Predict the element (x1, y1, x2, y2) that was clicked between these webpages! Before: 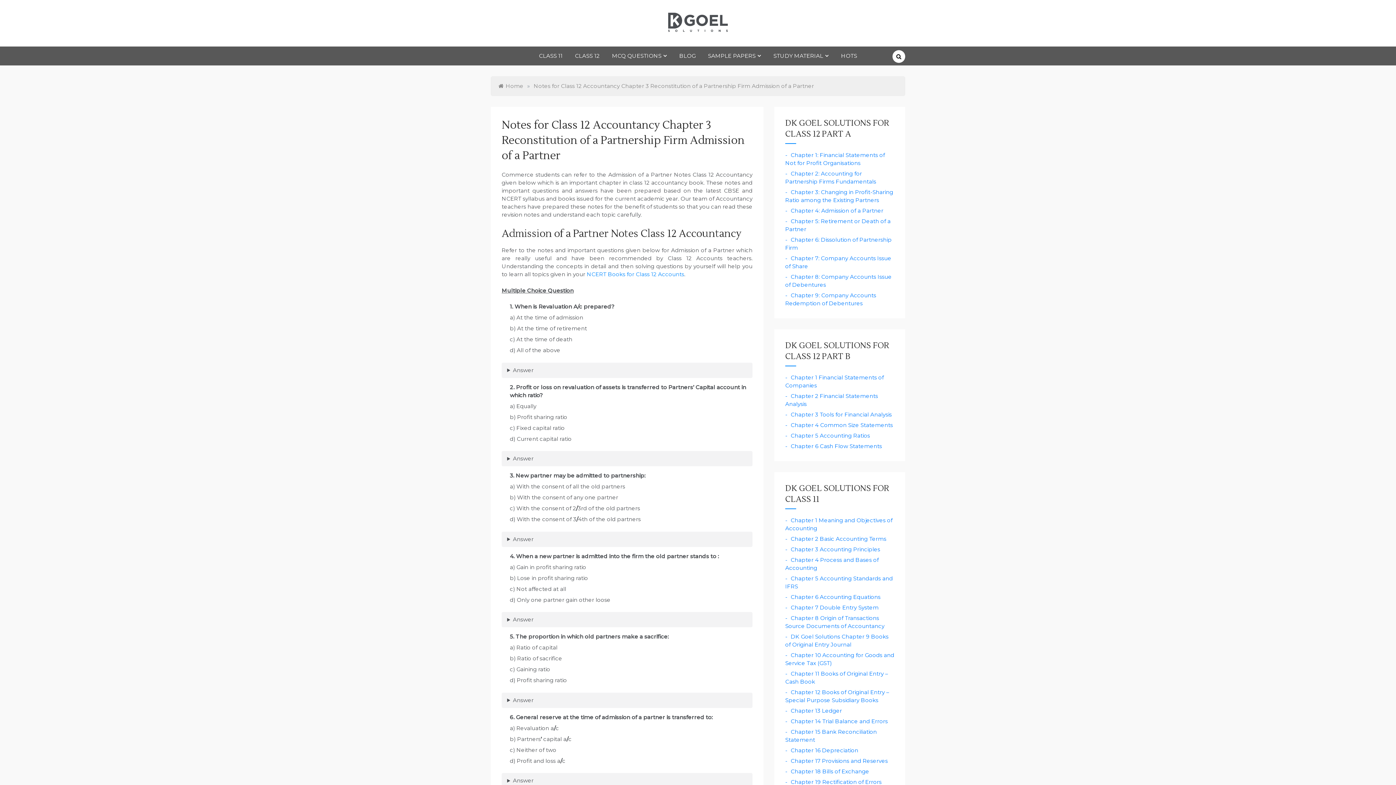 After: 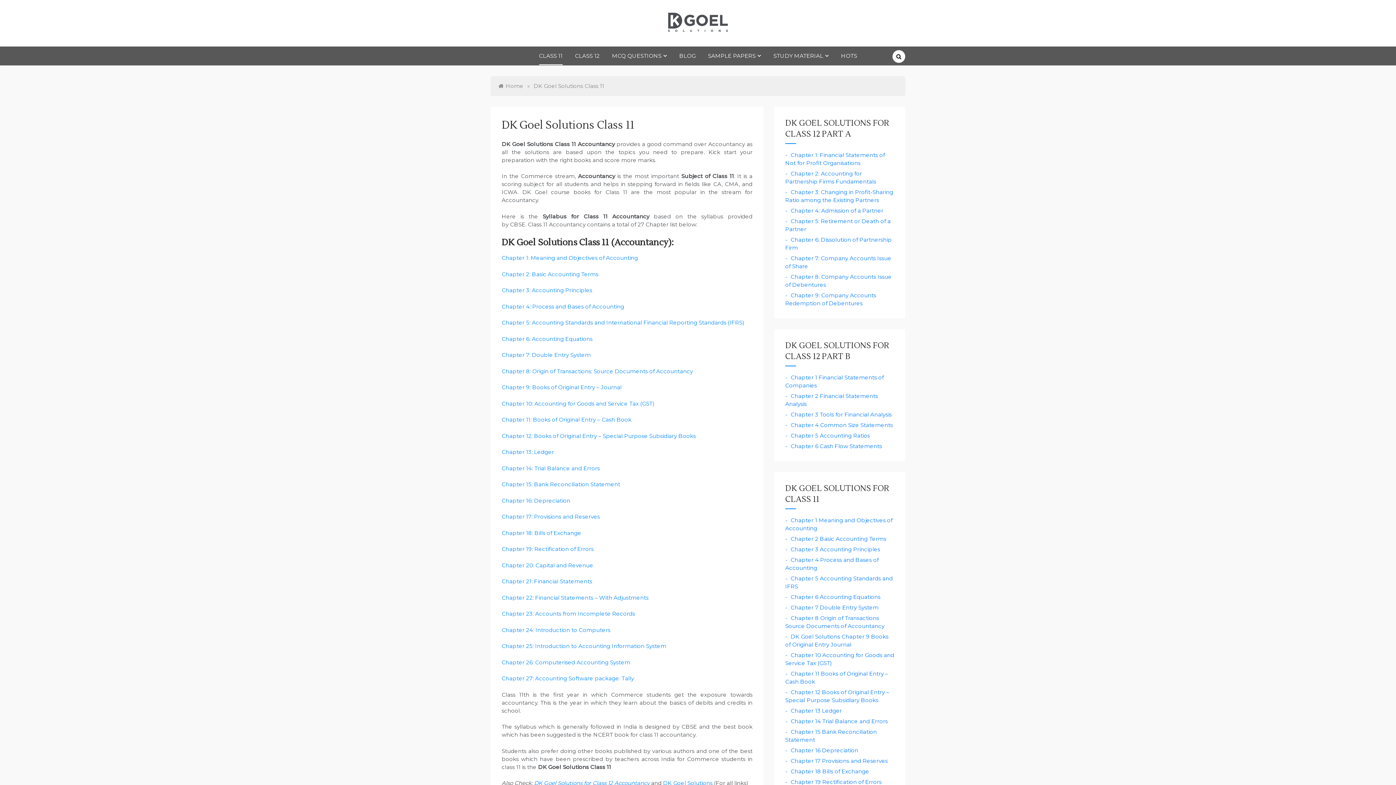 Action: label: CLASS 11 bbox: (539, 46, 562, 65)